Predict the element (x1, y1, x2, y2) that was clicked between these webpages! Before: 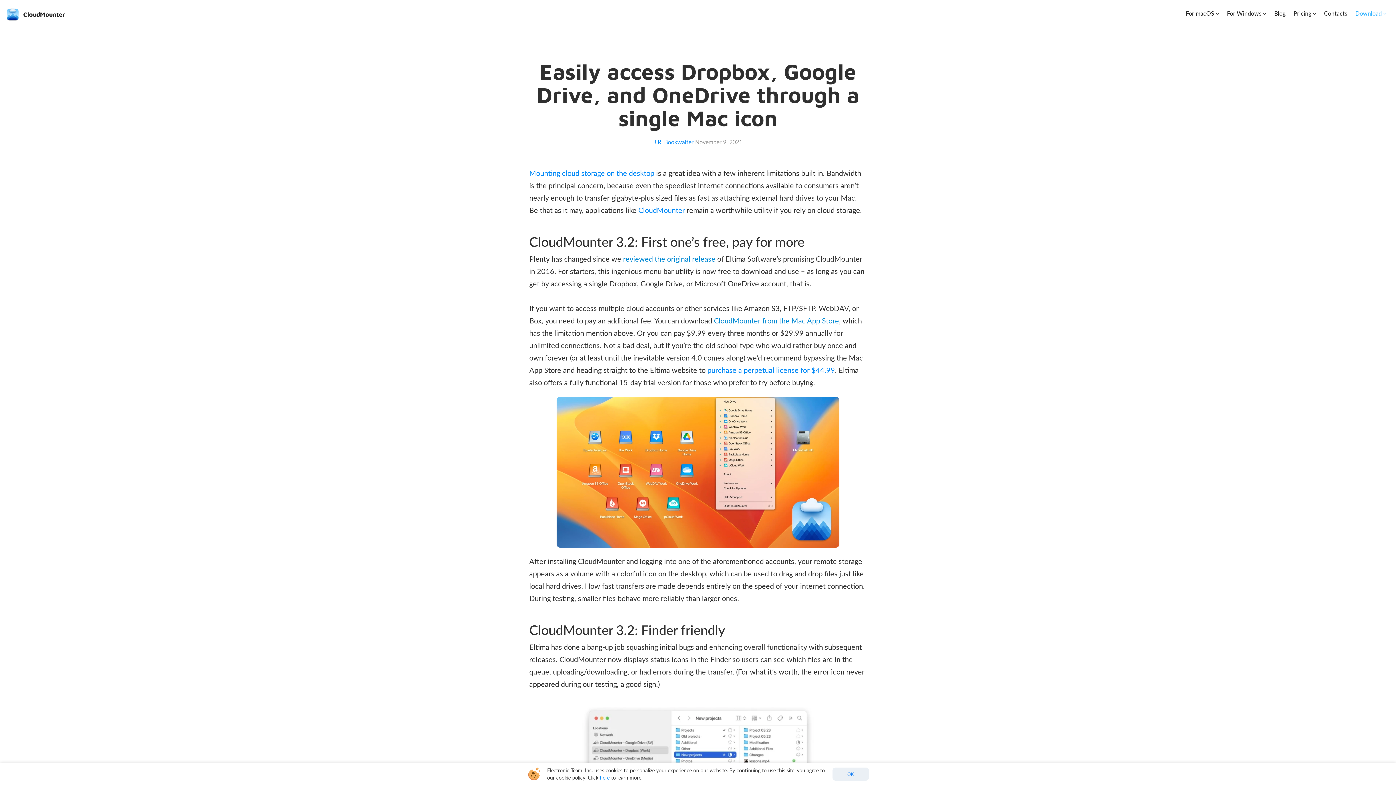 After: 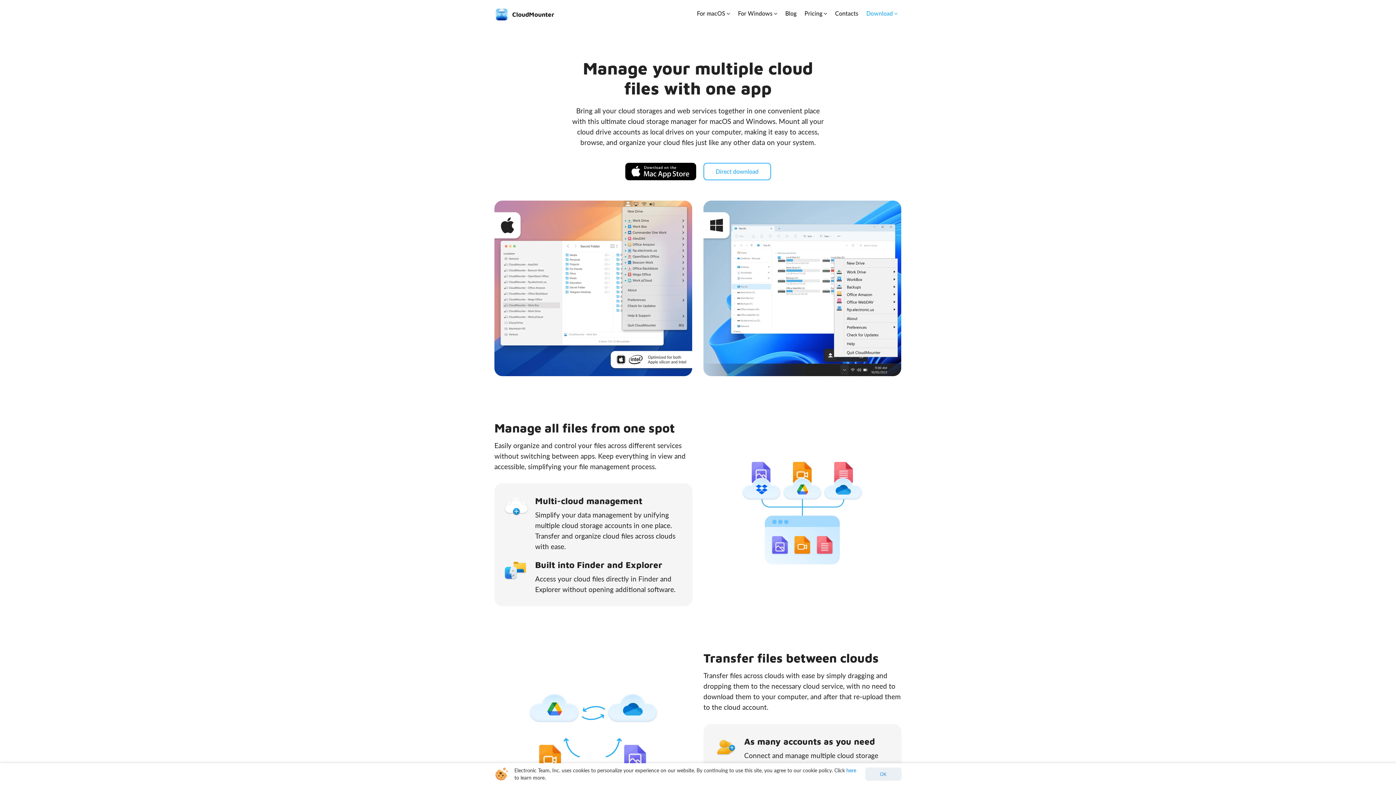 Action: label: CloudMounter bbox: (5, 7, 65, 21)